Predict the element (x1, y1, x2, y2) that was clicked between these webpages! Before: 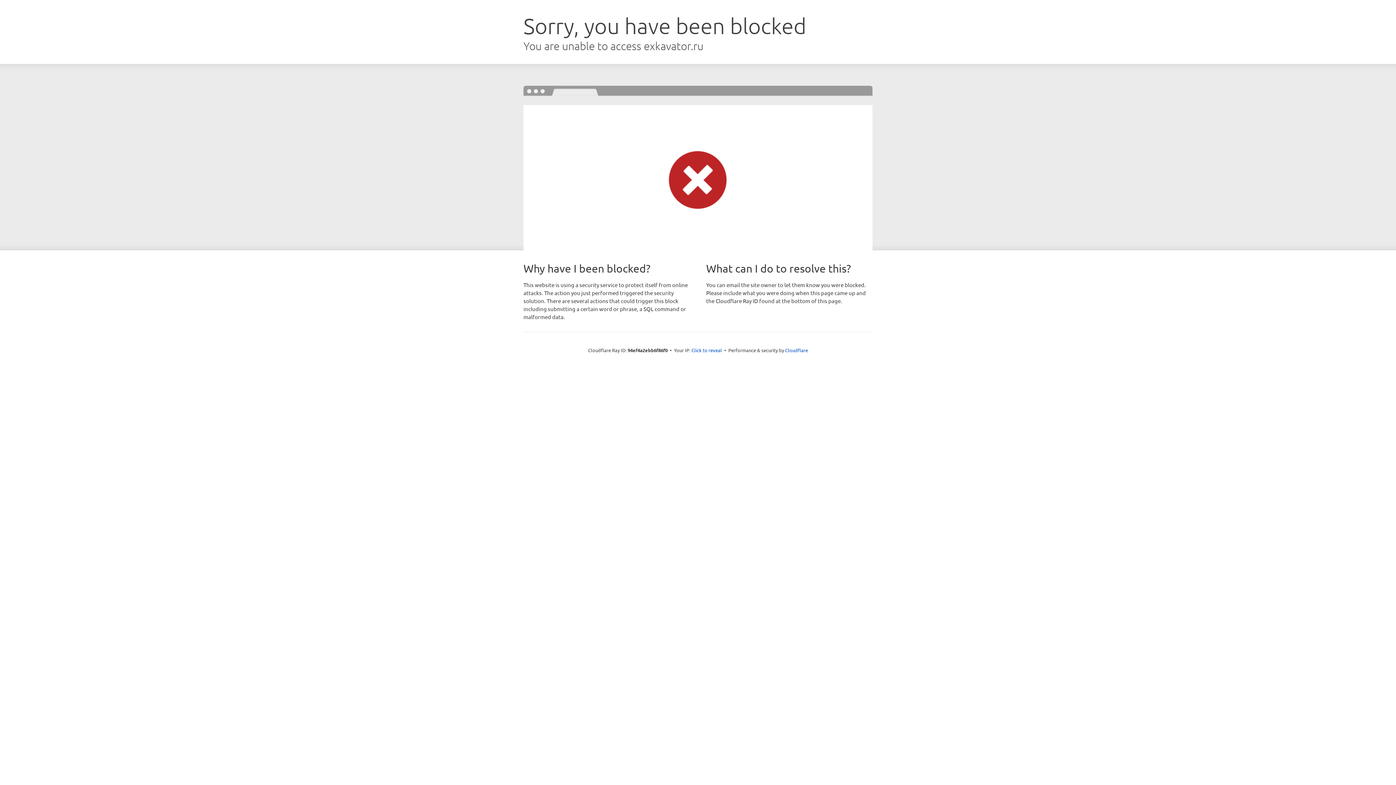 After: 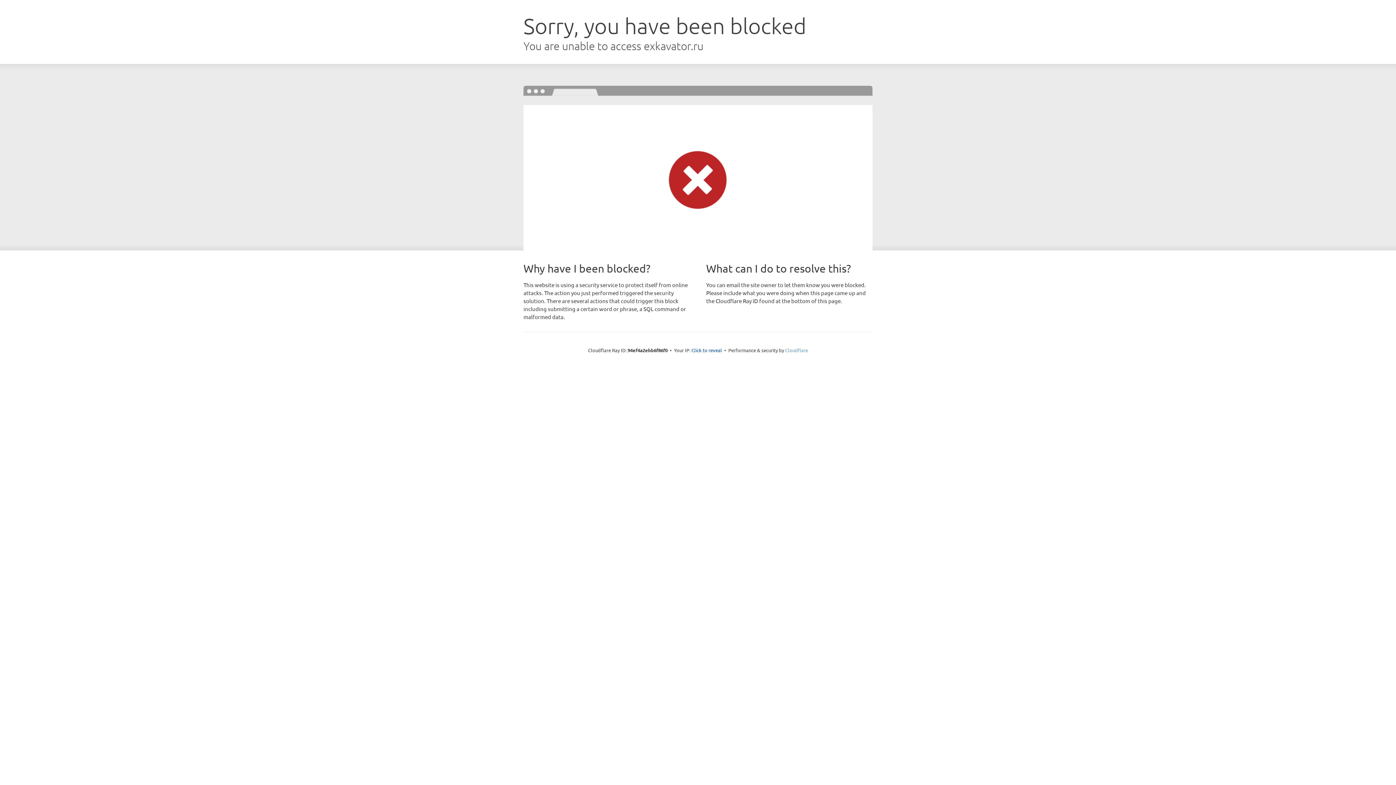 Action: bbox: (785, 347, 808, 353) label: Cloudflare